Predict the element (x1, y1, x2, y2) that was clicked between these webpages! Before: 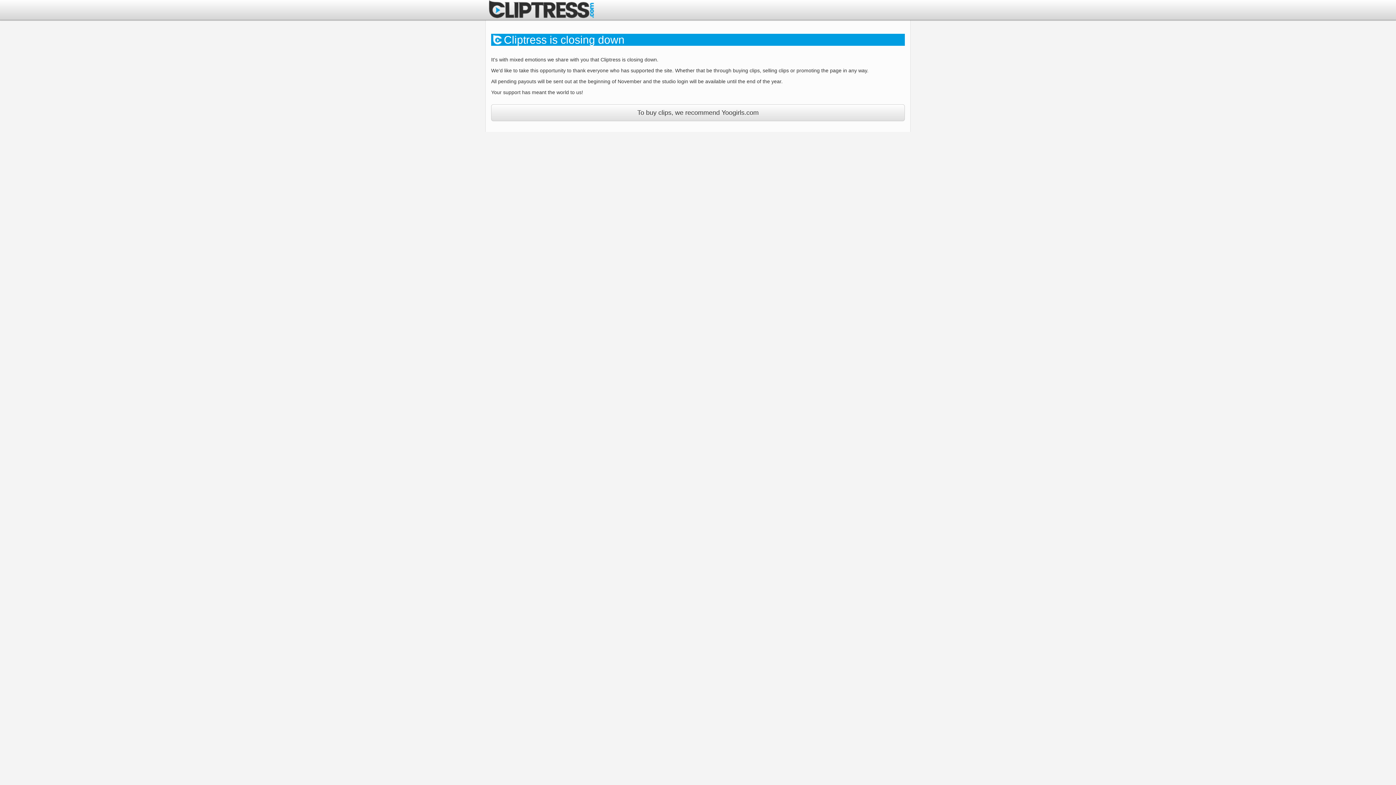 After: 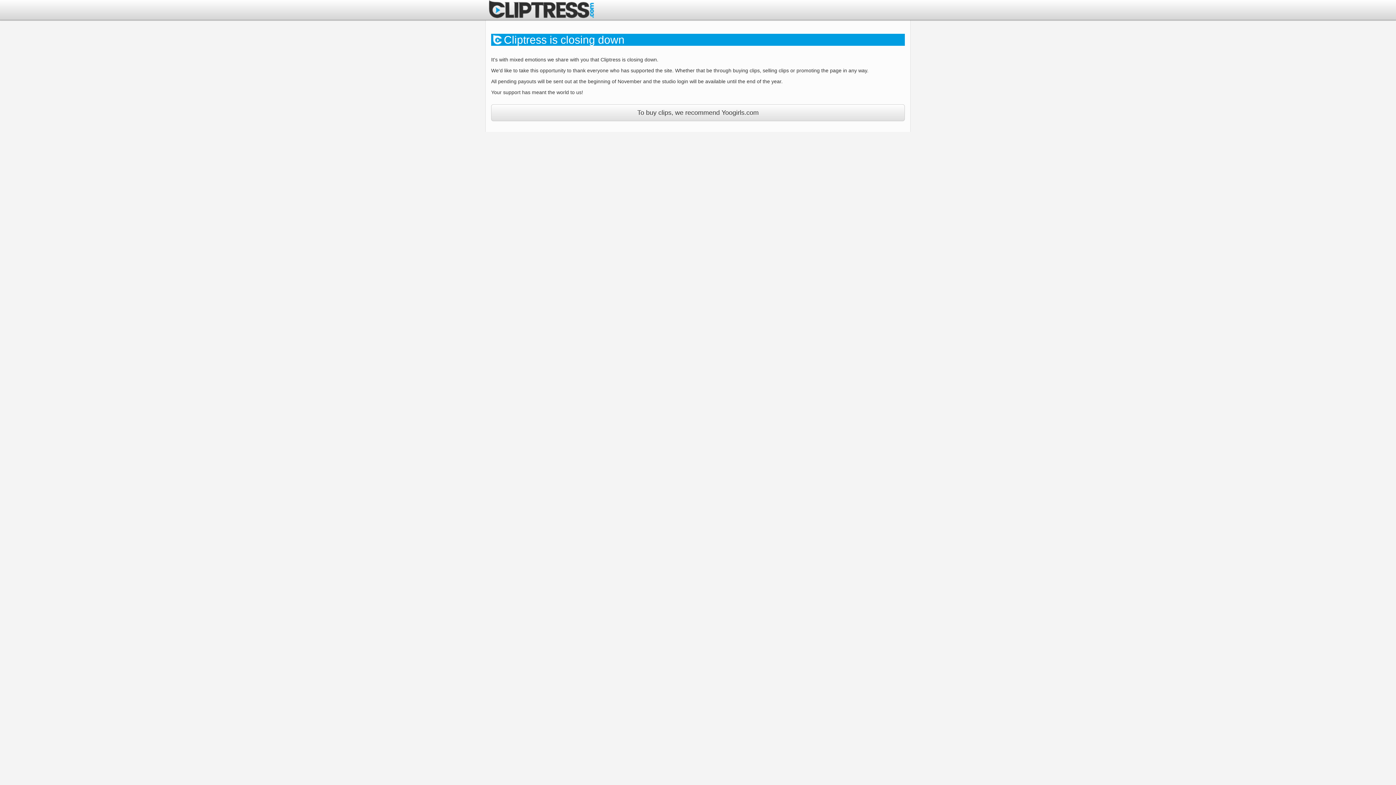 Action: bbox: (485, 0, 594, 20)